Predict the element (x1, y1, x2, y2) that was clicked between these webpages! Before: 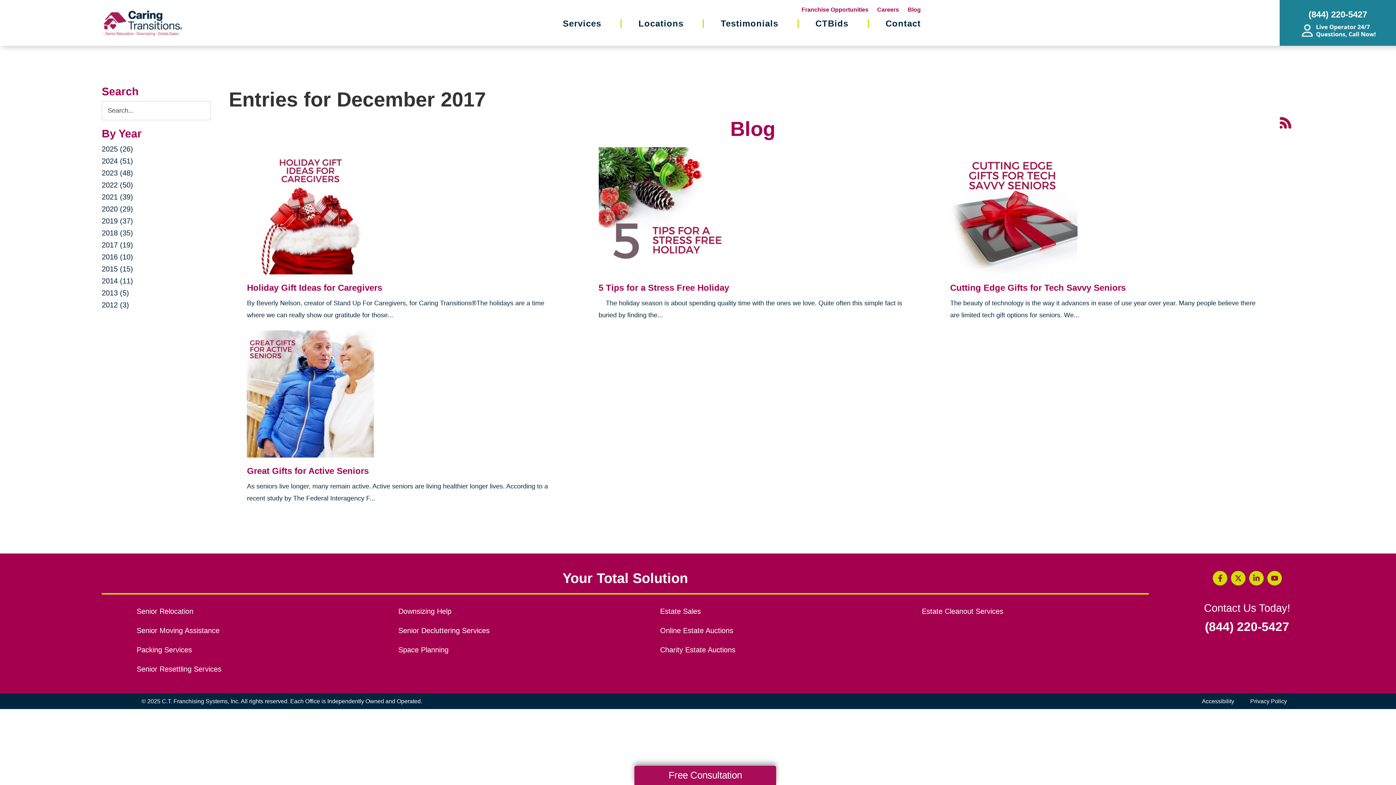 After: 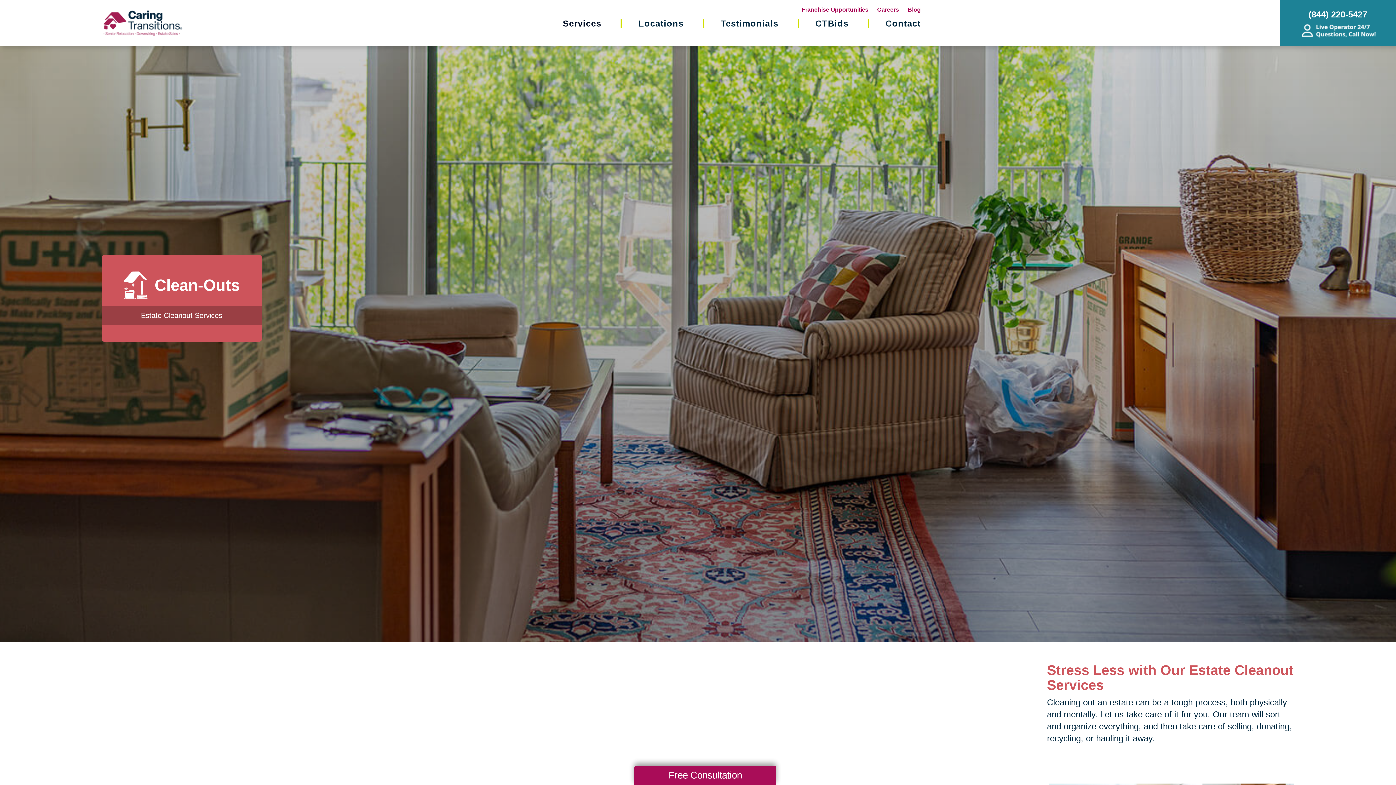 Action: bbox: (922, 605, 1148, 617) label: Estate Cleanout Services